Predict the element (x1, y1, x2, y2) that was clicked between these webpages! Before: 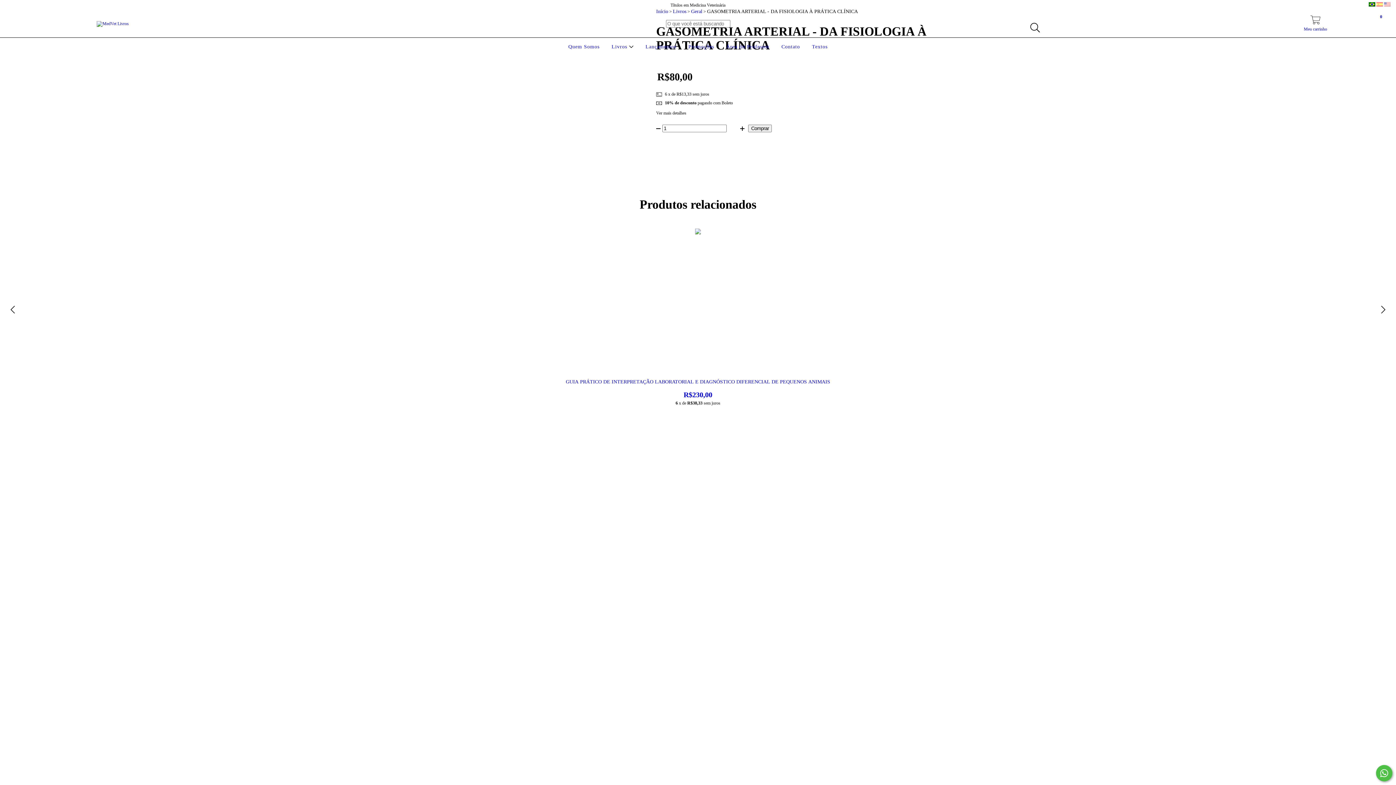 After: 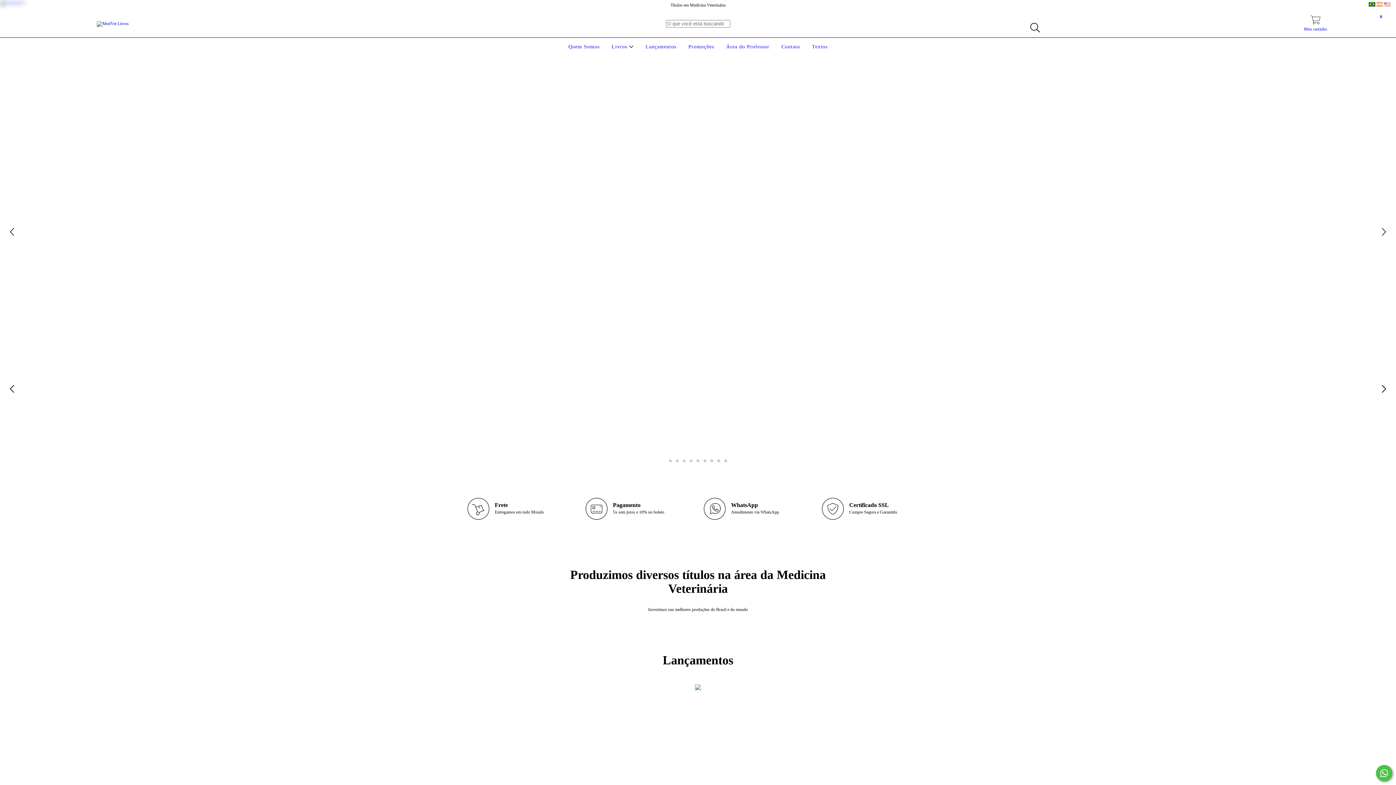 Action: bbox: (96, 20, 128, 25)